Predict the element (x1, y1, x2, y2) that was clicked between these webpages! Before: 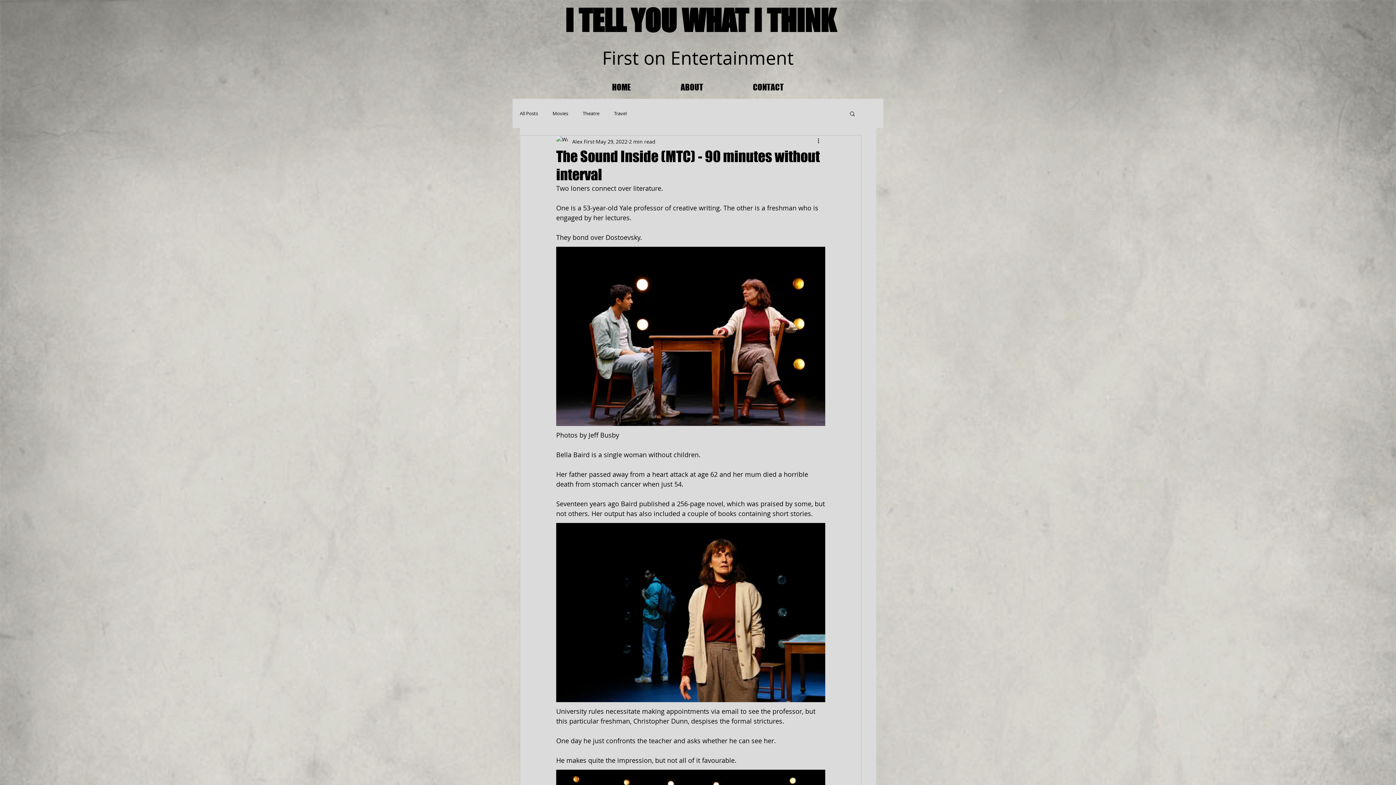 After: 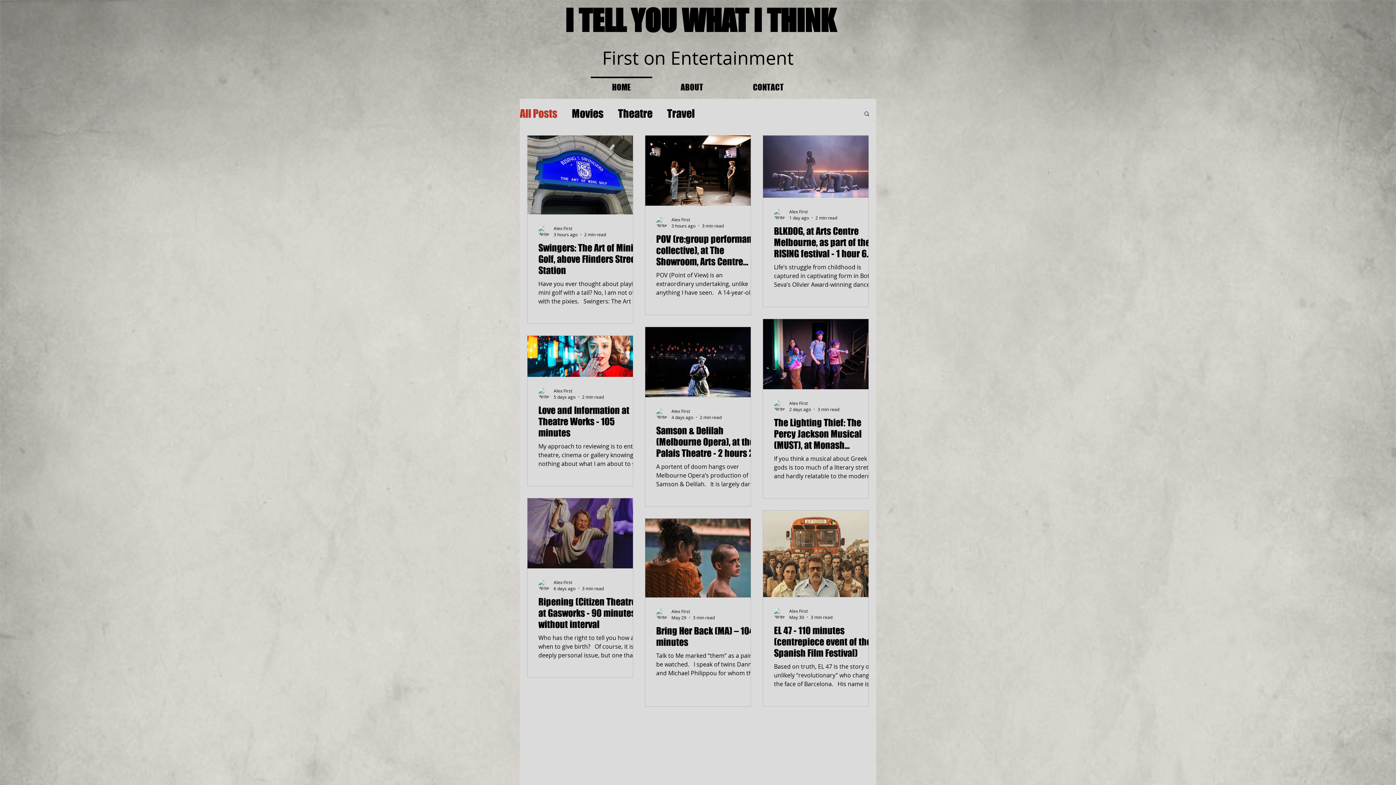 Action: bbox: (560, 2, 721, 38) label:  I TELL YOU WH